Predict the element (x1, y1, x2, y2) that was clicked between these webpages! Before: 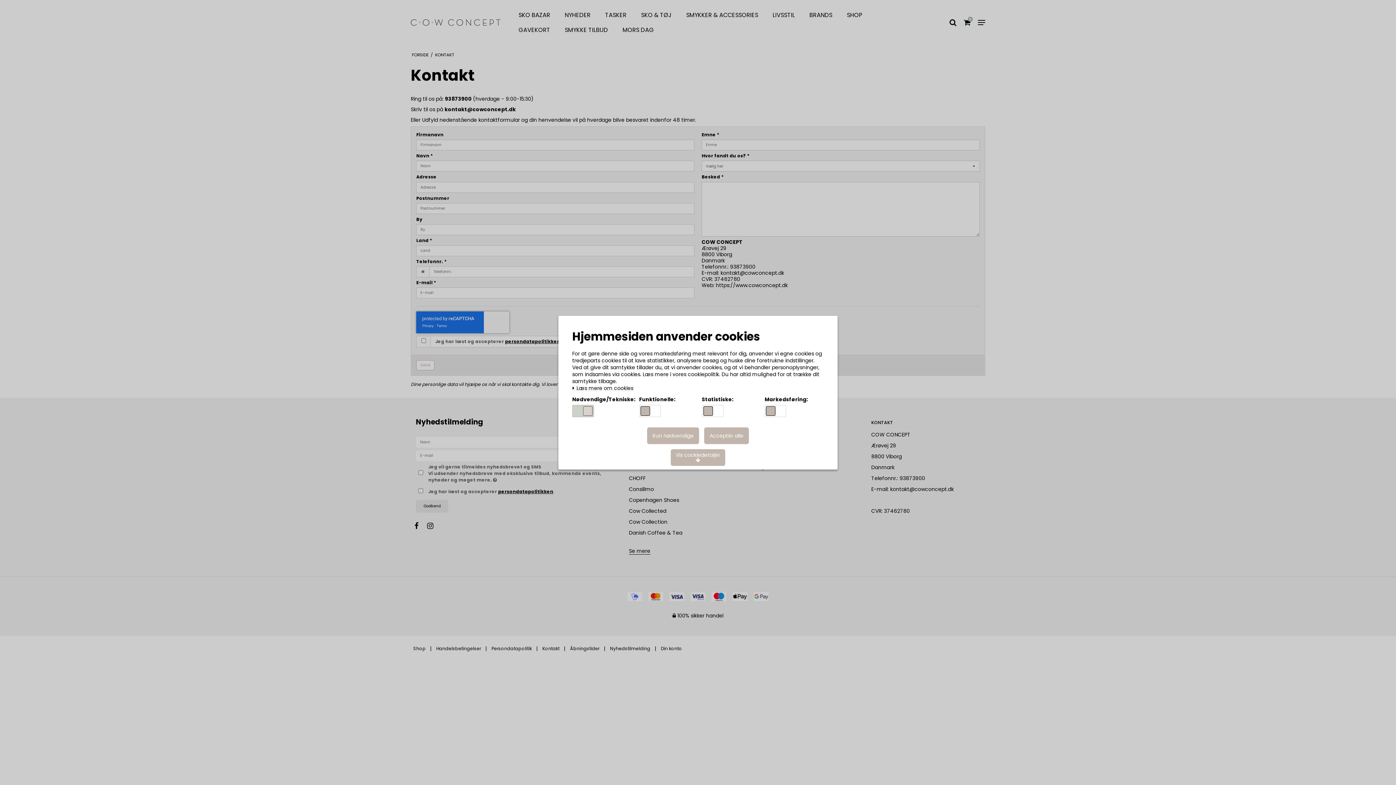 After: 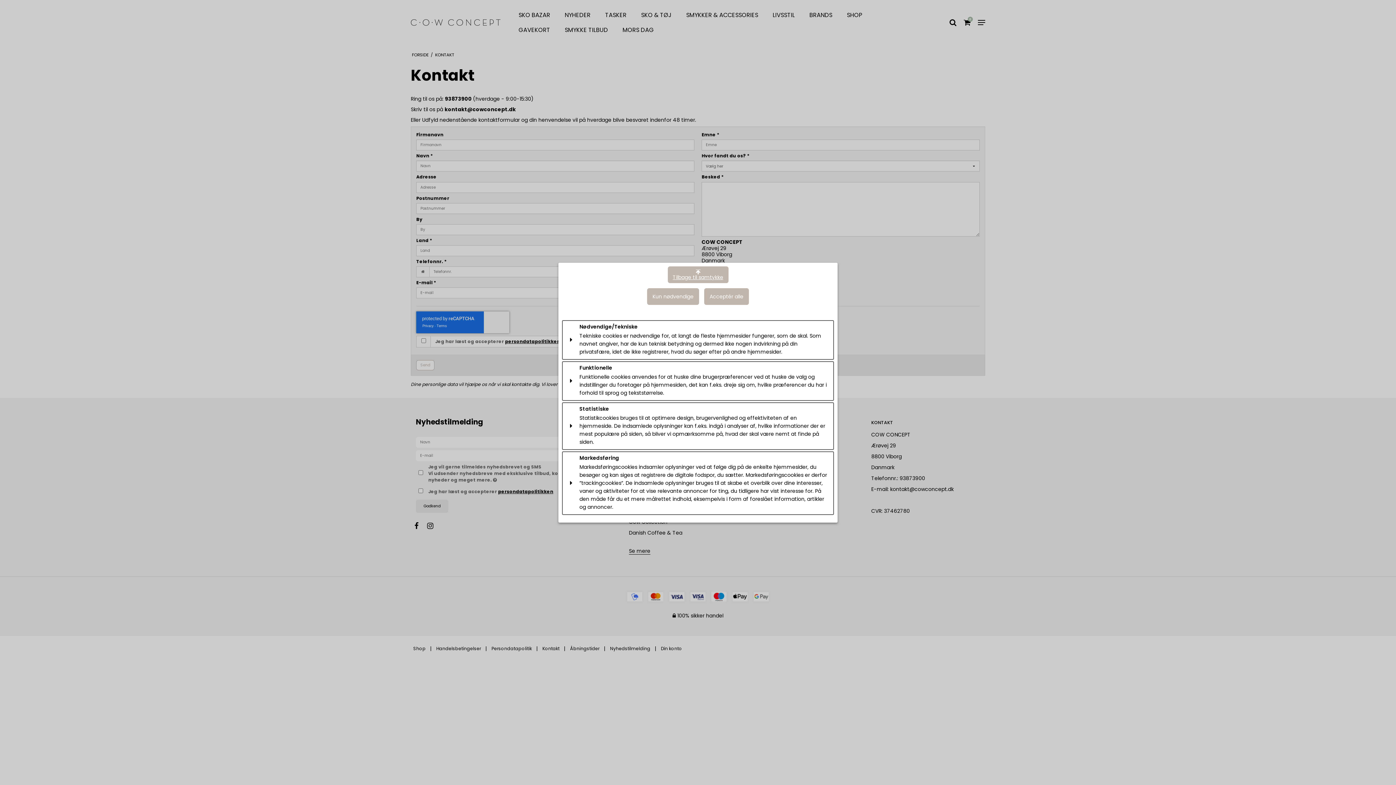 Action: bbox: (670, 449, 725, 466) label: Vis cookiedetaljer